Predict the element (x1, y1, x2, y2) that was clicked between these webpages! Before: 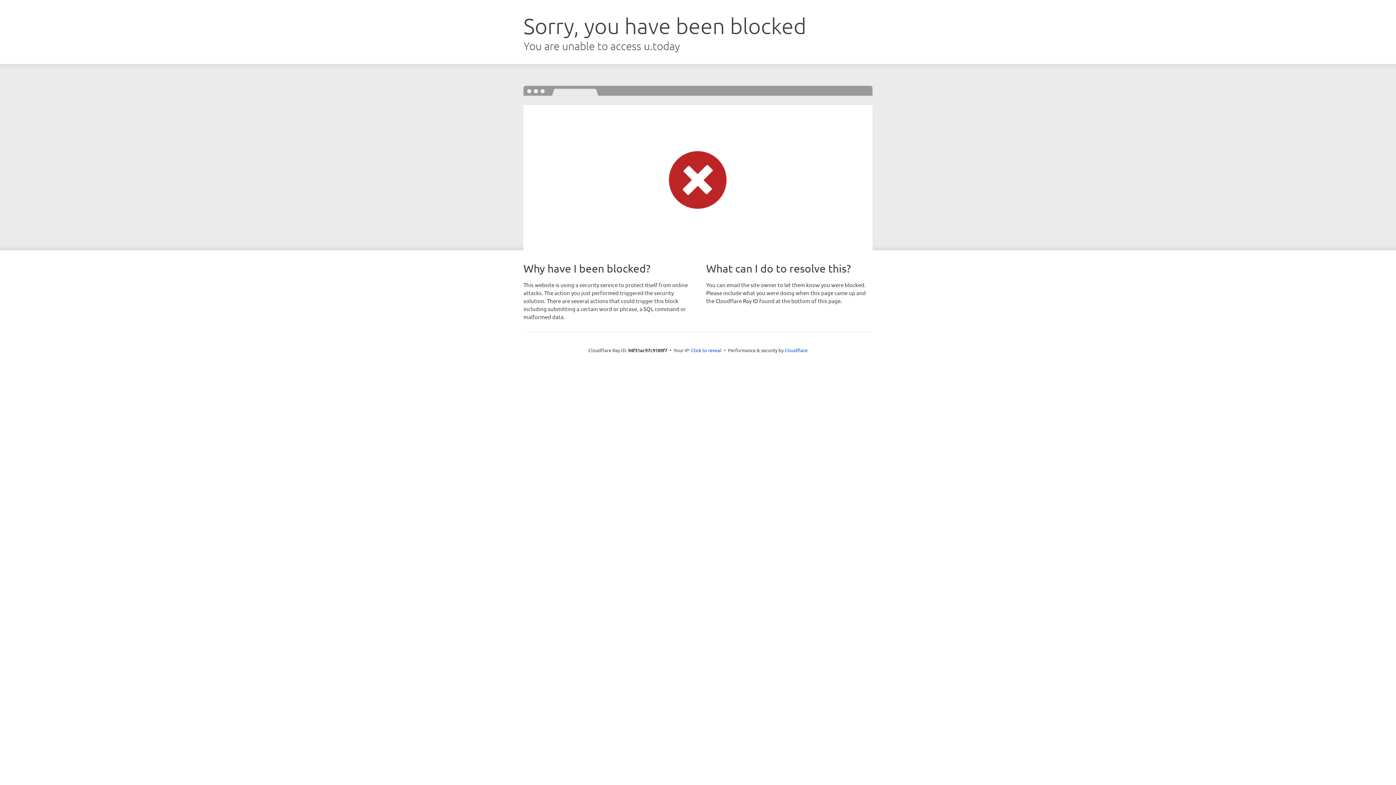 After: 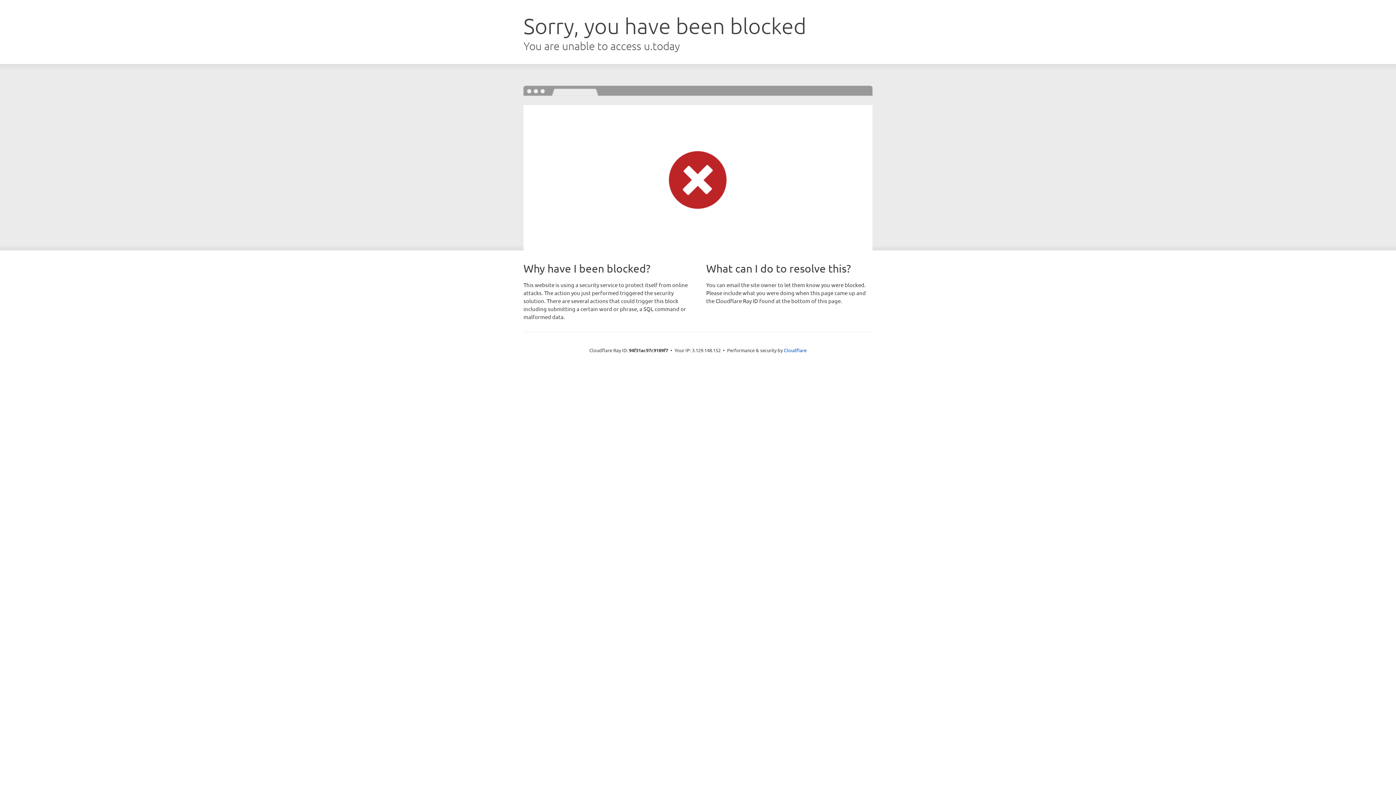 Action: label: Click to reveal bbox: (691, 346, 721, 353)